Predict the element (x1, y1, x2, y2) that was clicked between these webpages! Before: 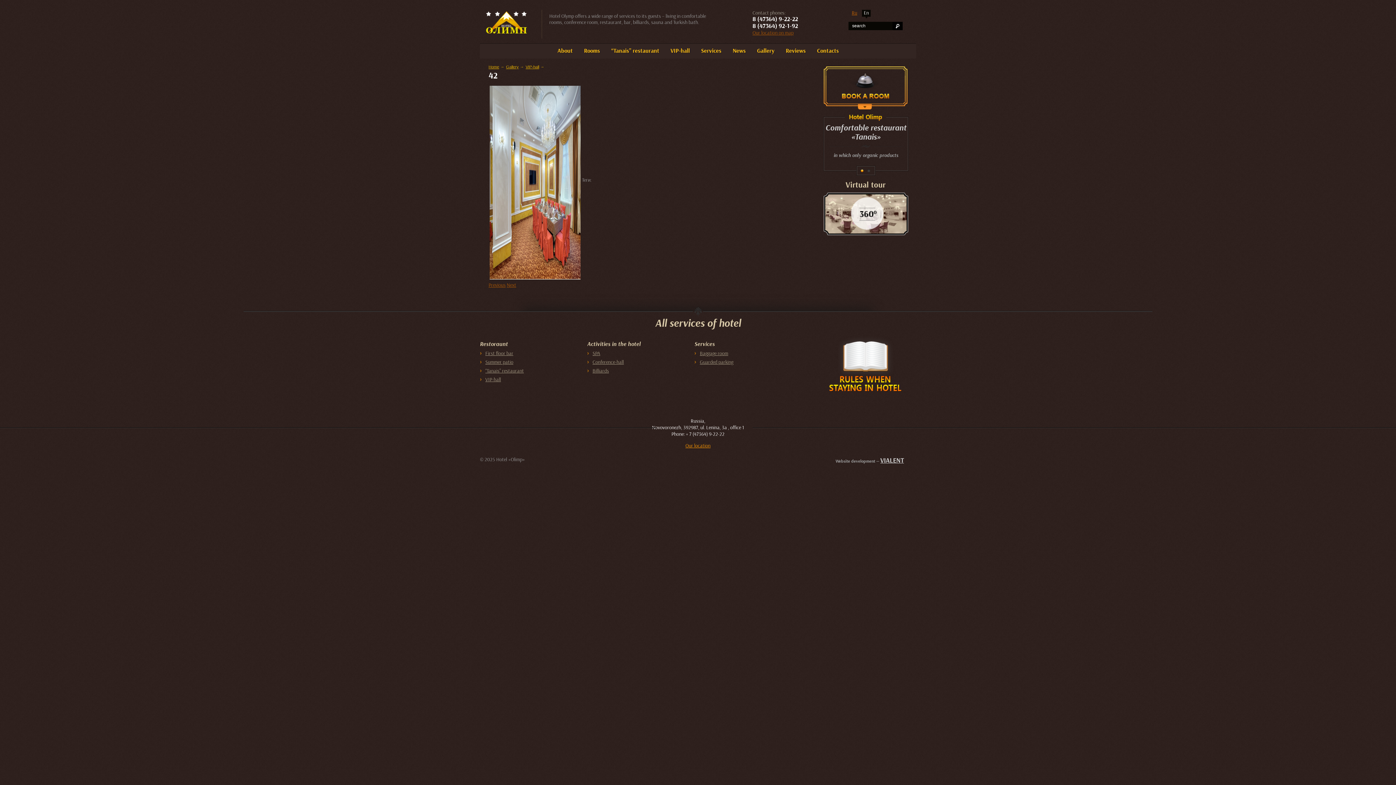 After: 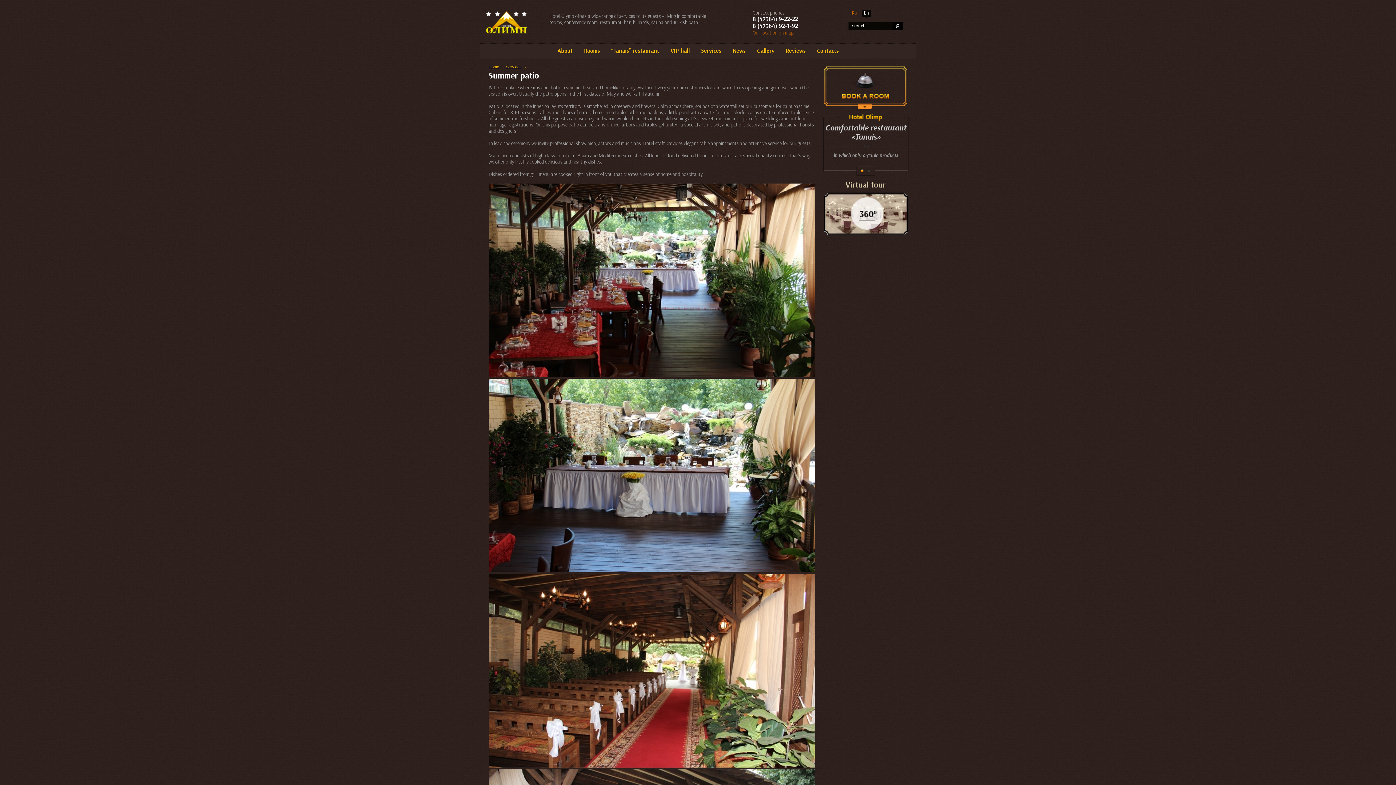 Action: bbox: (480, 359, 513, 365) label: Summer patio